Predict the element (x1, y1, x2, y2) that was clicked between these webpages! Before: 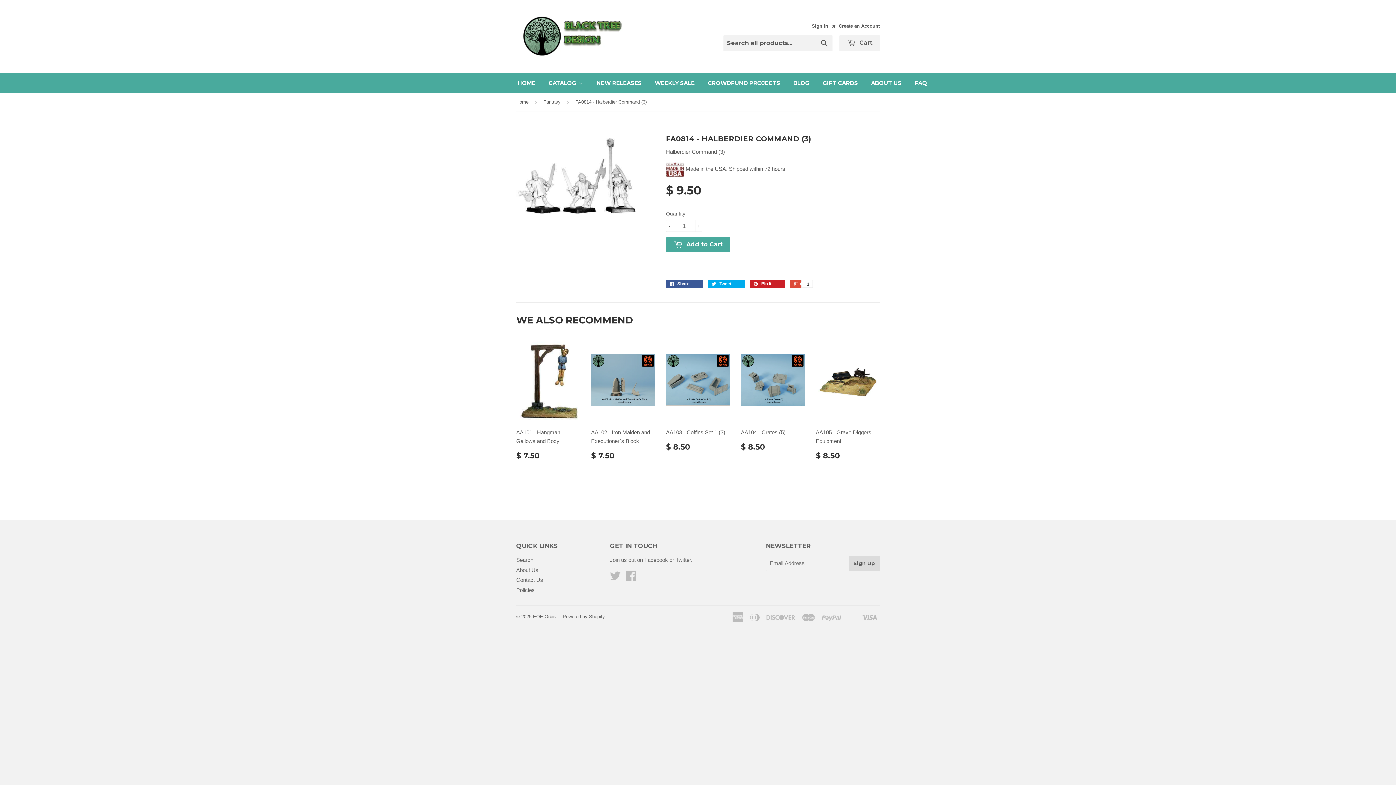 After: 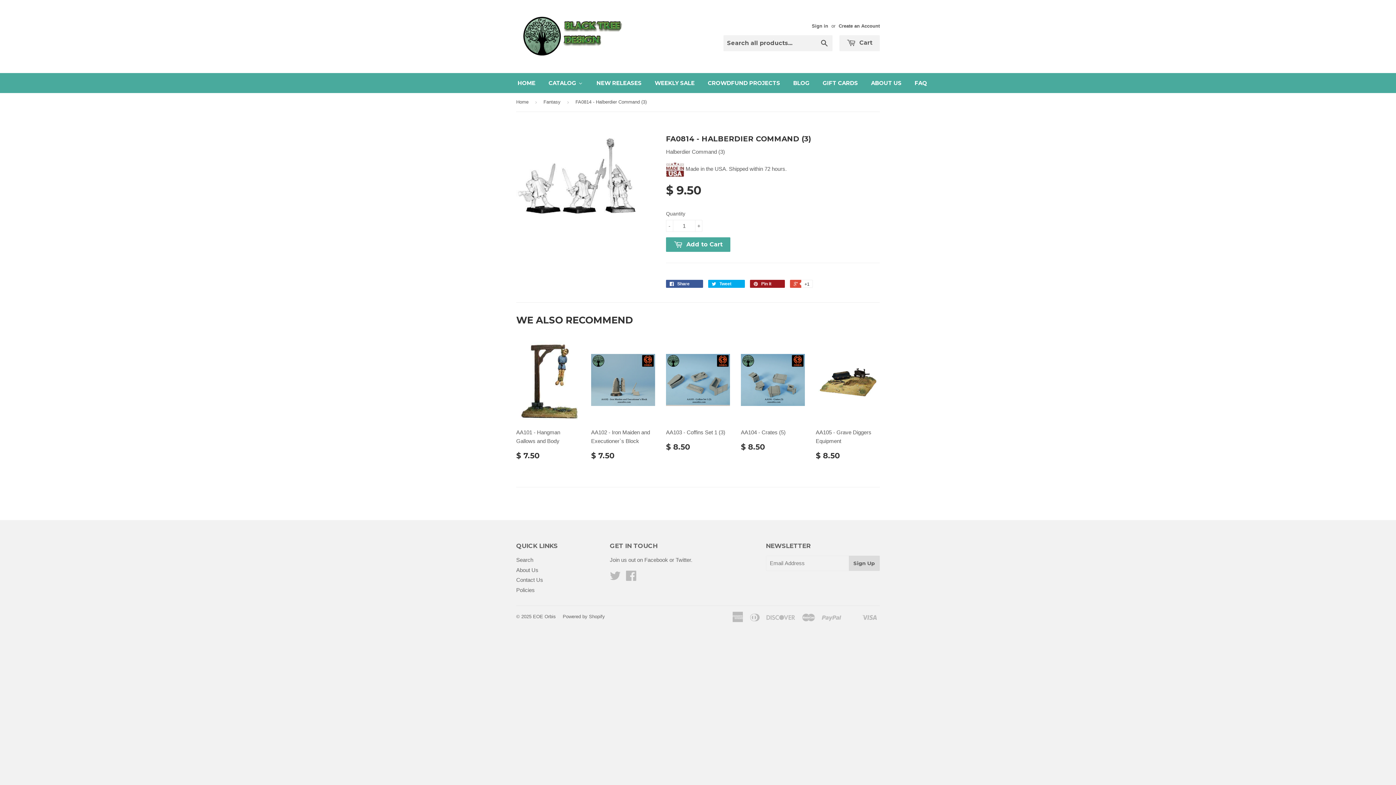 Action: bbox: (750, 279, 785, 287) label:  Pin it 0